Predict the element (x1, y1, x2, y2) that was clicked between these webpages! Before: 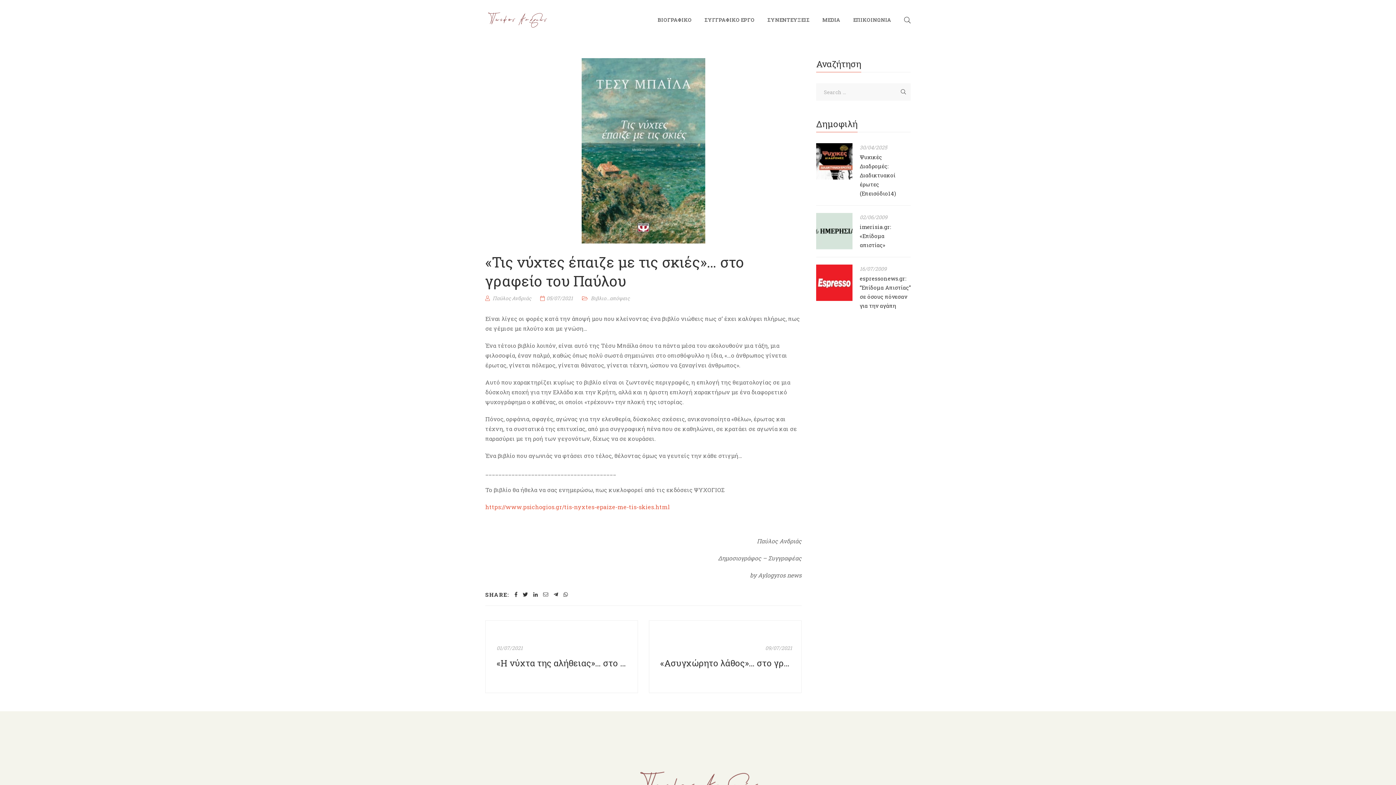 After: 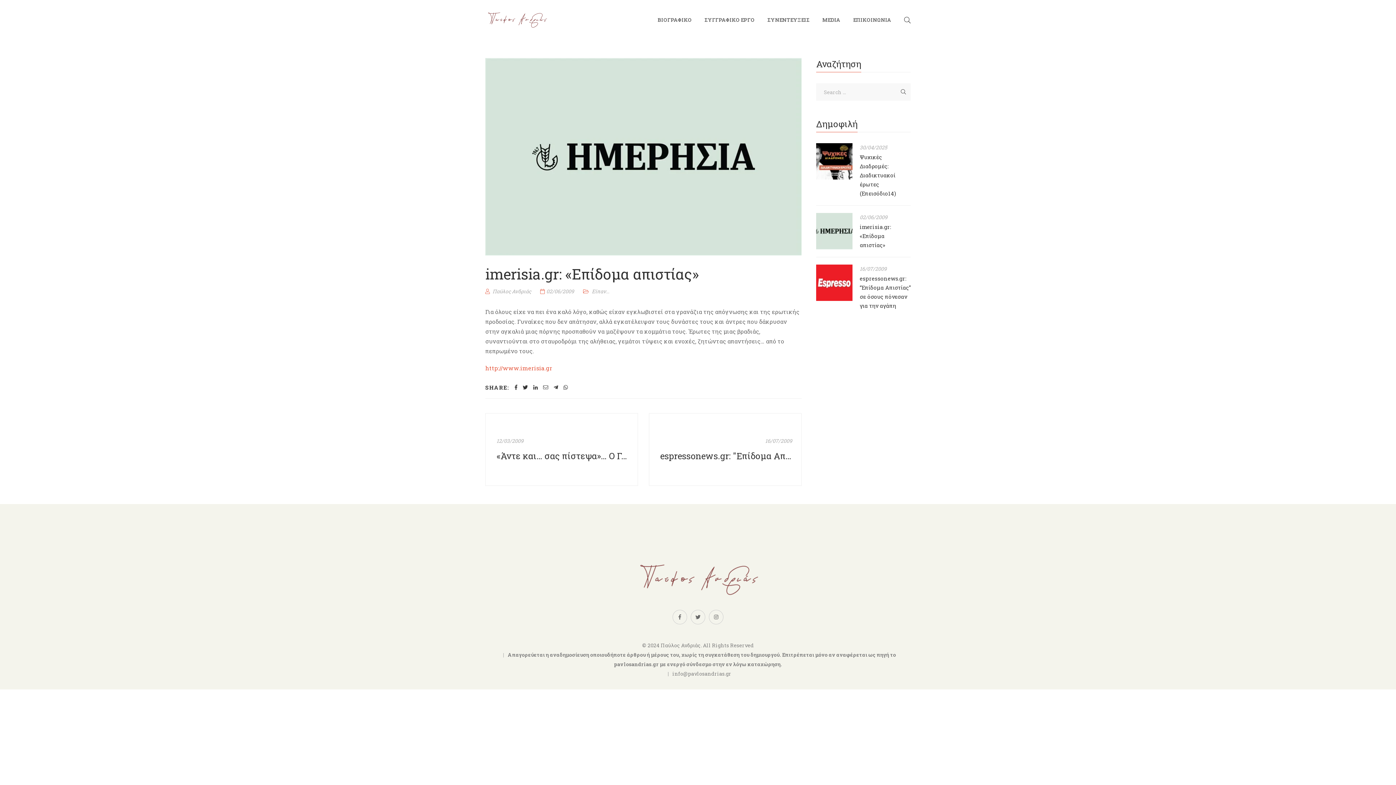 Action: bbox: (860, 213, 887, 220) label: 02/06/2009